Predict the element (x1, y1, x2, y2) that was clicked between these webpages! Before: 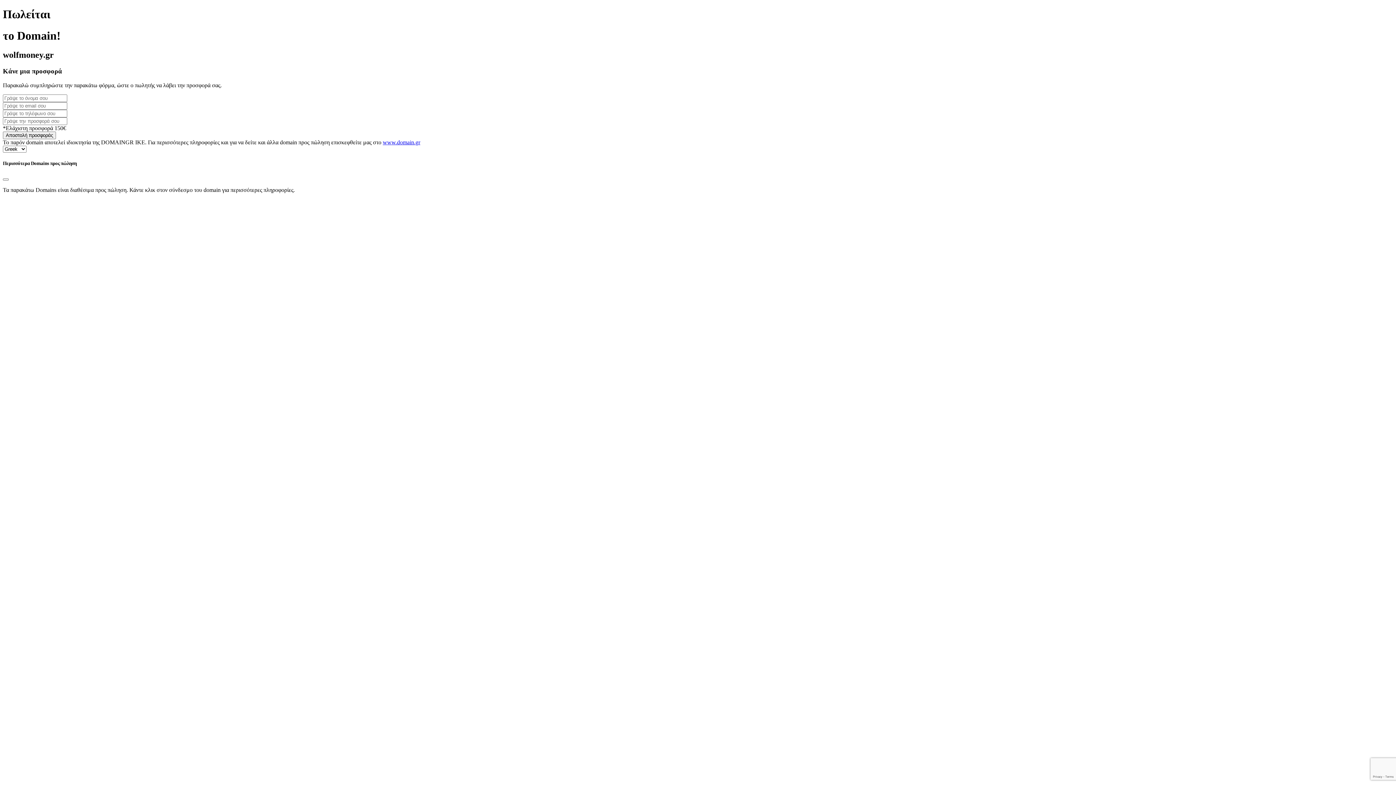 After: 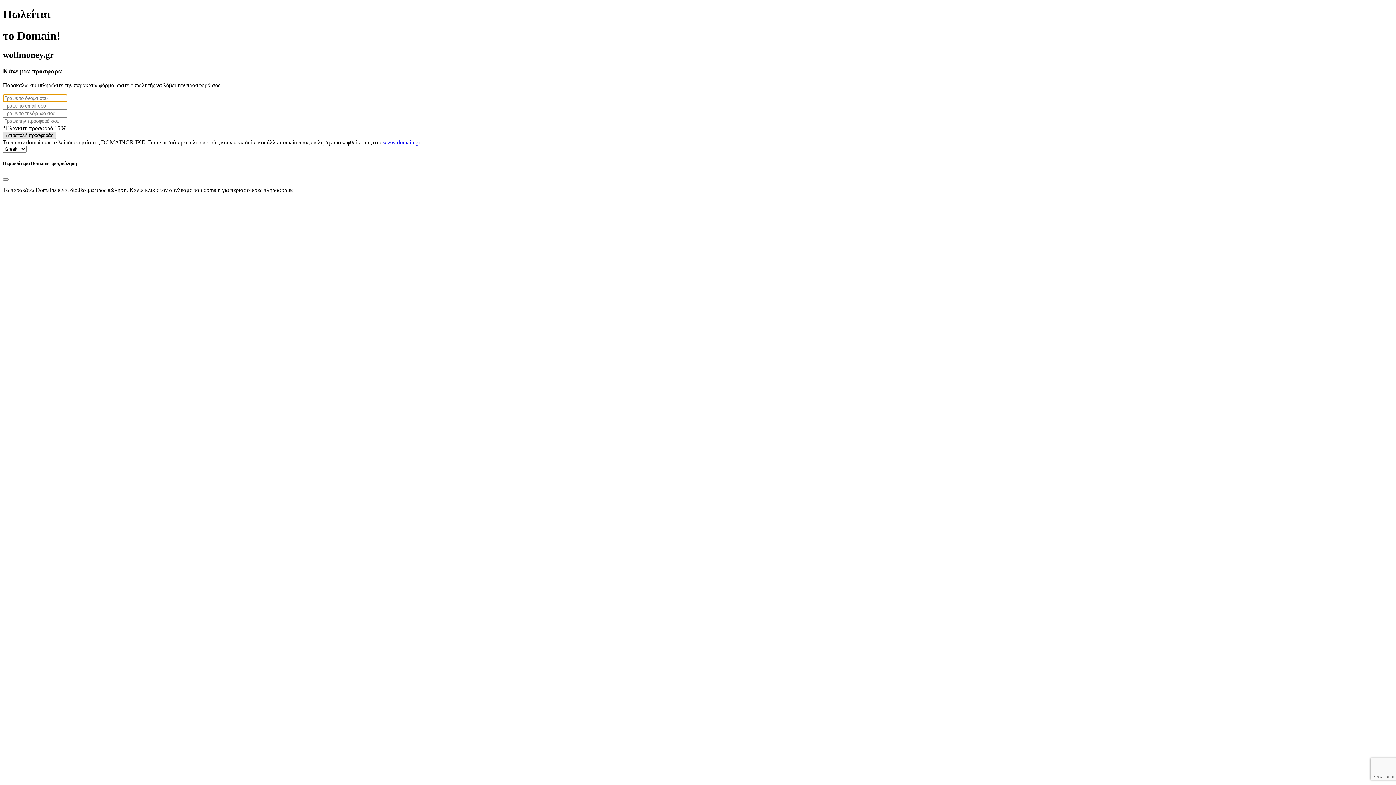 Action: bbox: (2, 131, 56, 139) label: Αποστολή προσφοράς